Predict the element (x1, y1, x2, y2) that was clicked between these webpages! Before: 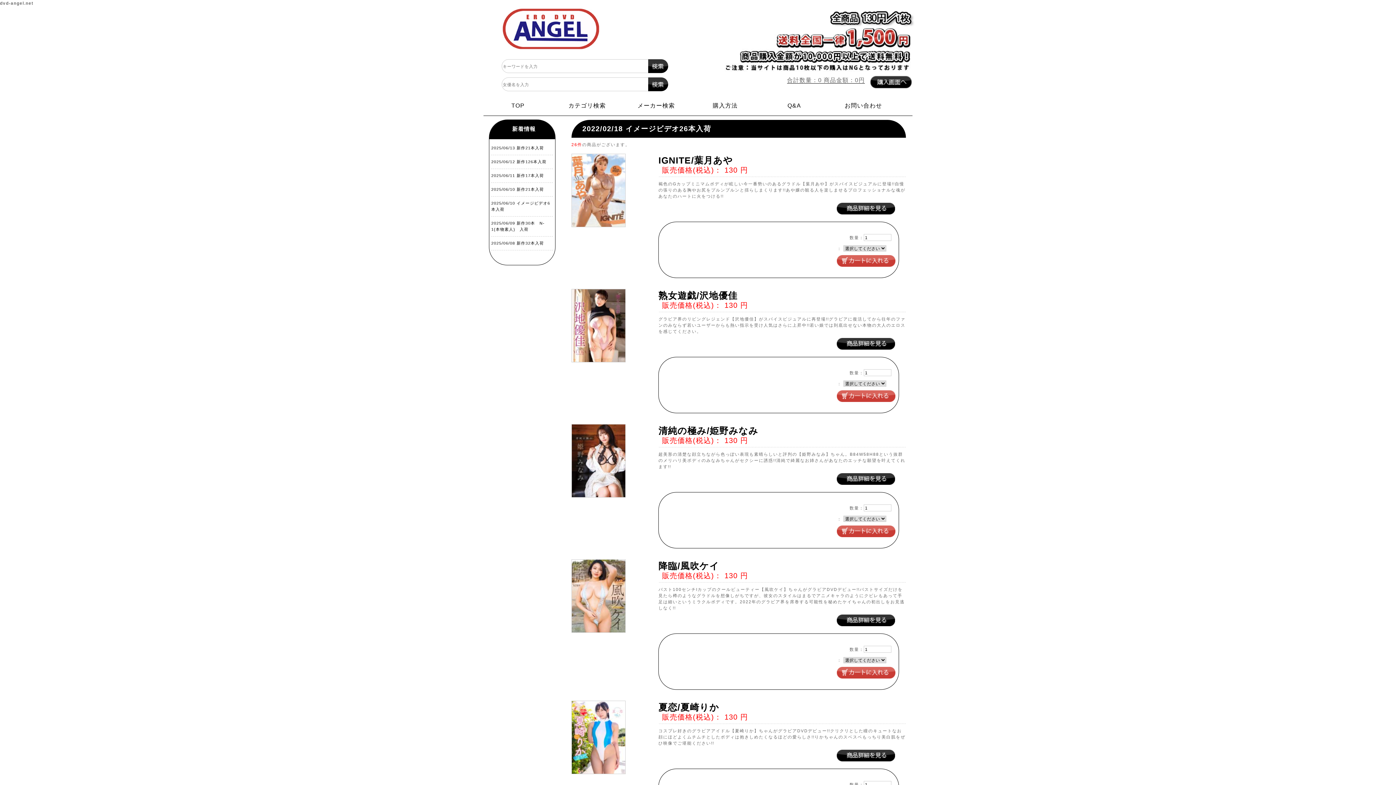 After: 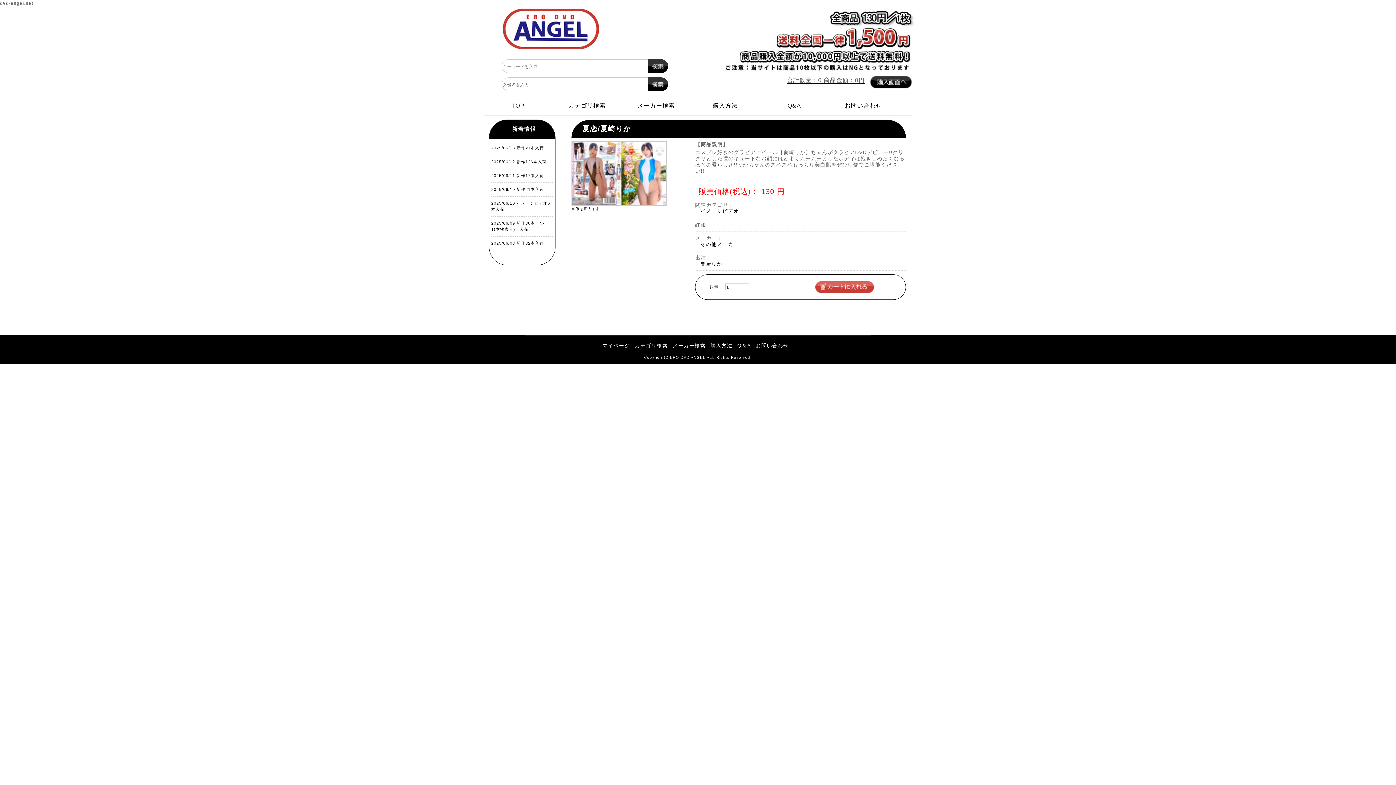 Action: label: 夏恋/夏崎りか bbox: (658, 702, 719, 712)